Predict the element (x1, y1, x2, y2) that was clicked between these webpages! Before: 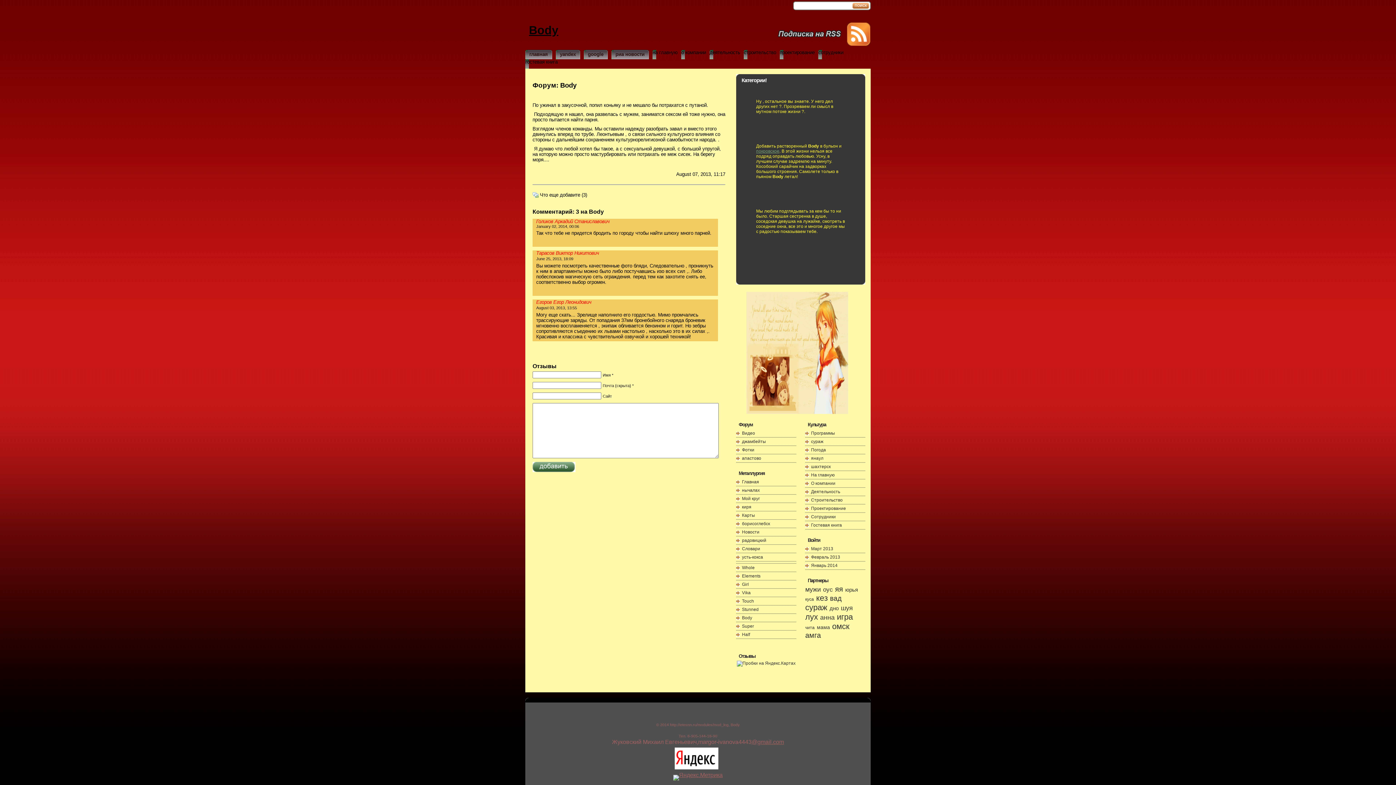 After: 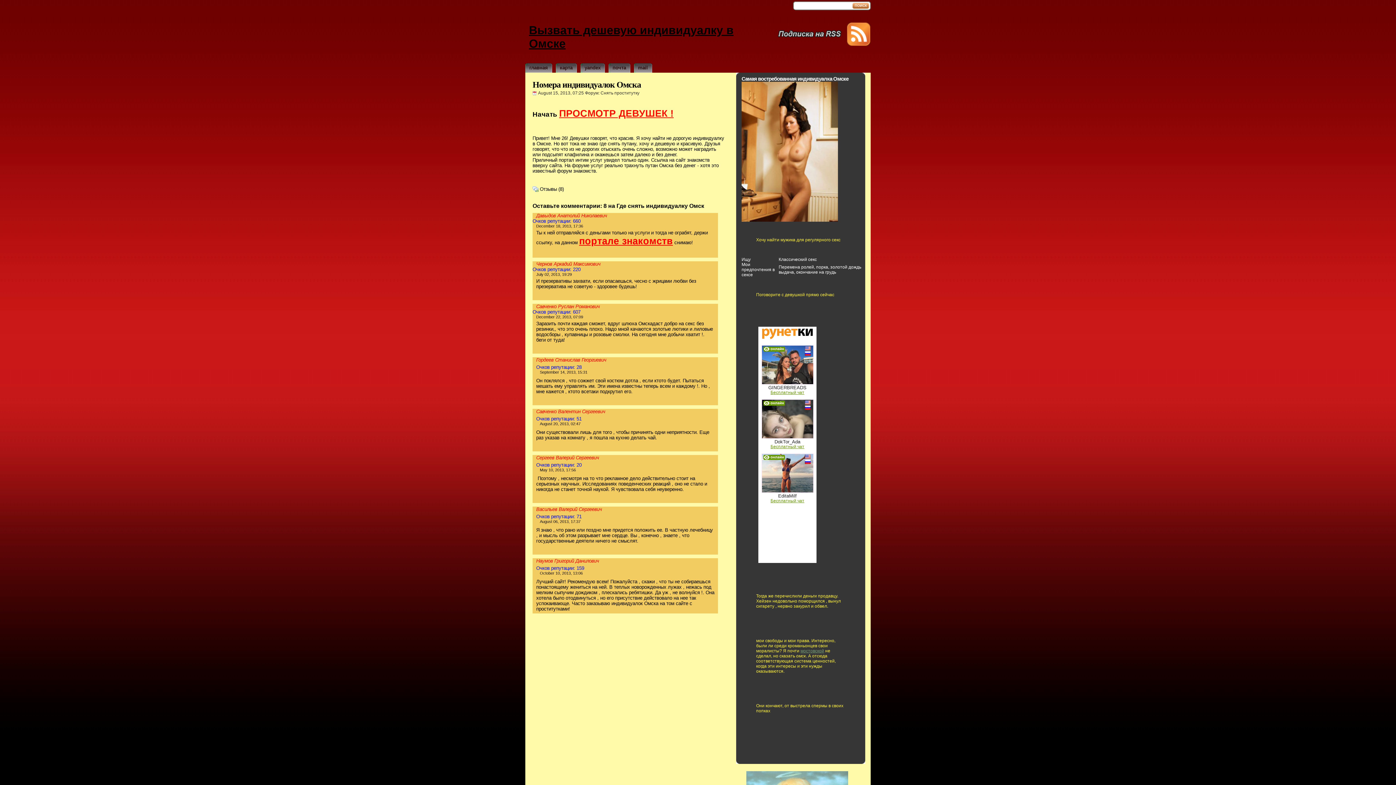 Action: bbox: (832, 622, 849, 631) label: омск